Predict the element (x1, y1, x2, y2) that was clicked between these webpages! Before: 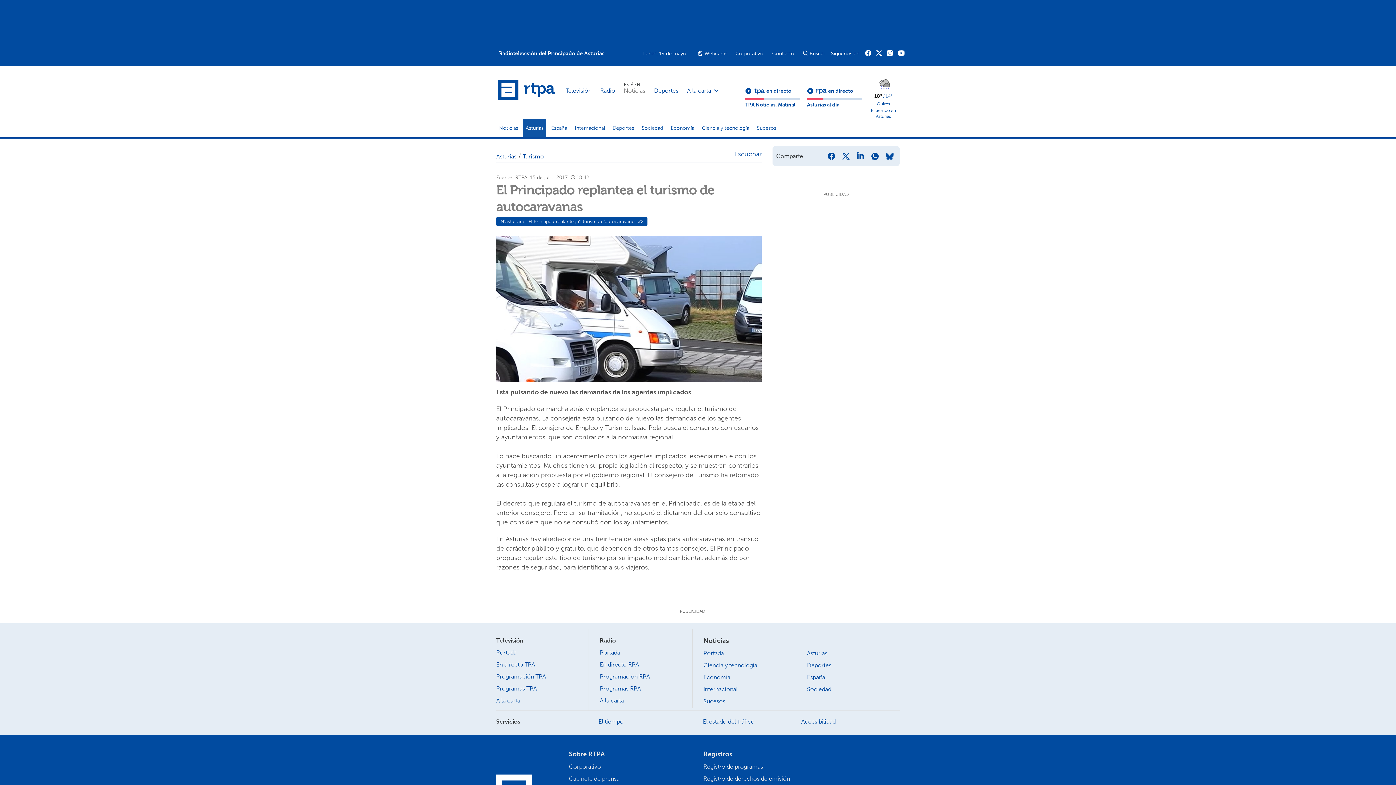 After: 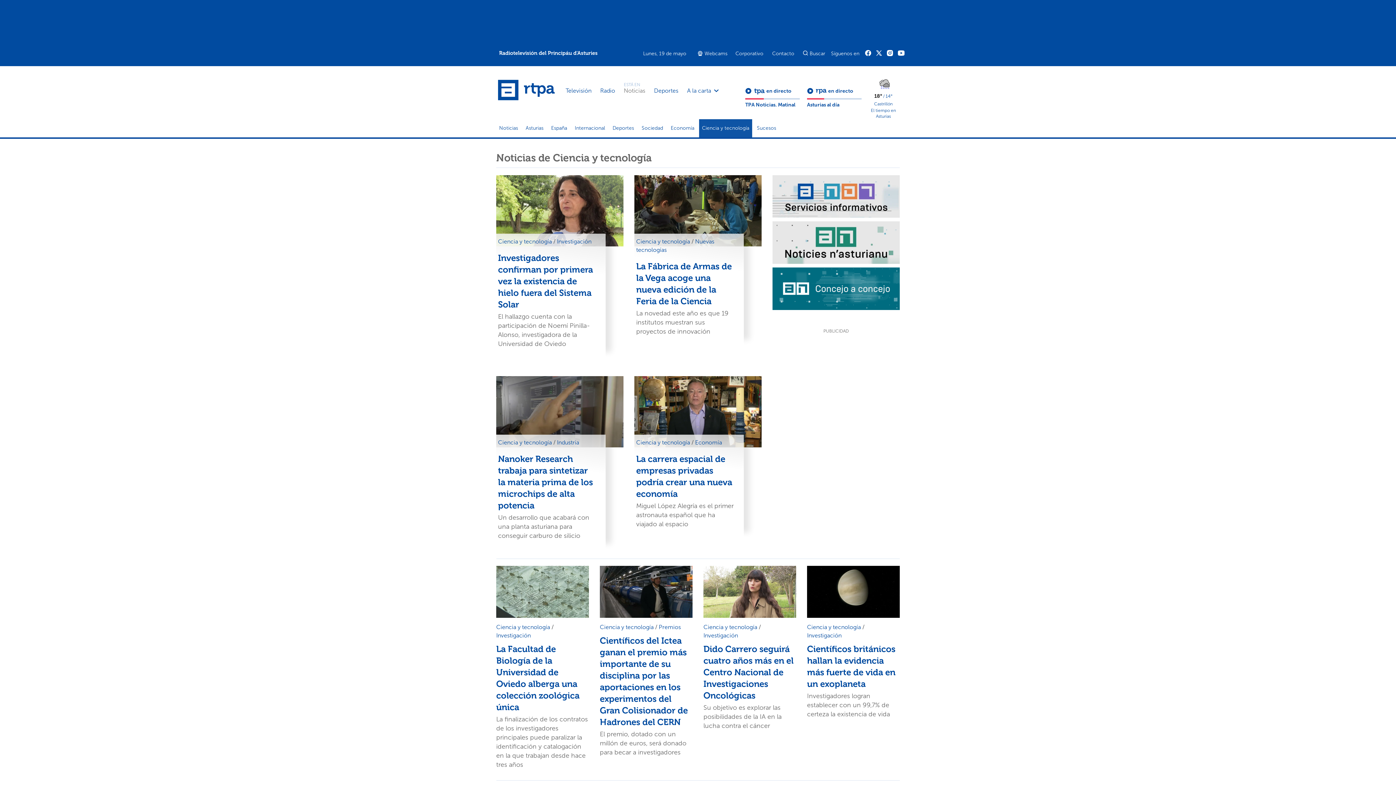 Action: label: Ciencia y tecnología bbox: (703, 662, 757, 668)